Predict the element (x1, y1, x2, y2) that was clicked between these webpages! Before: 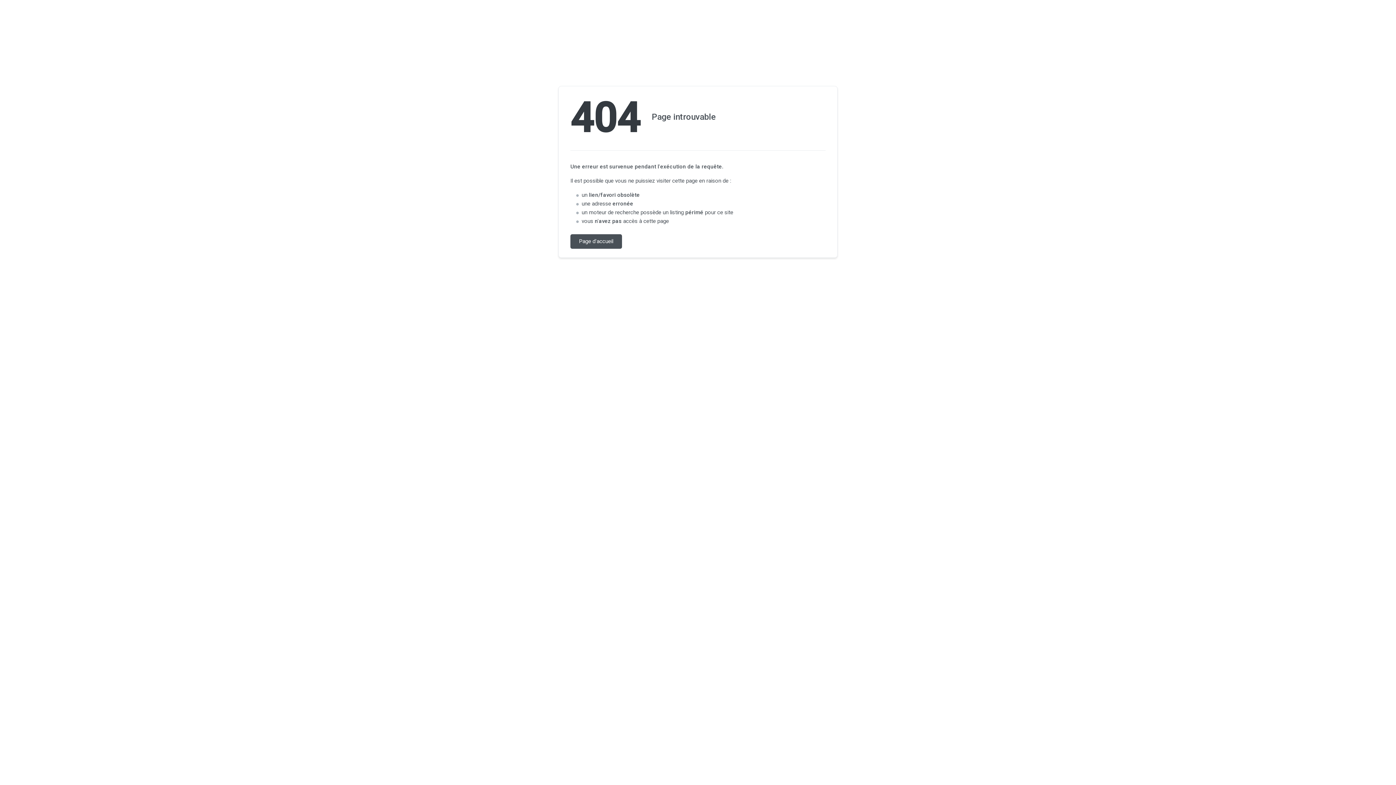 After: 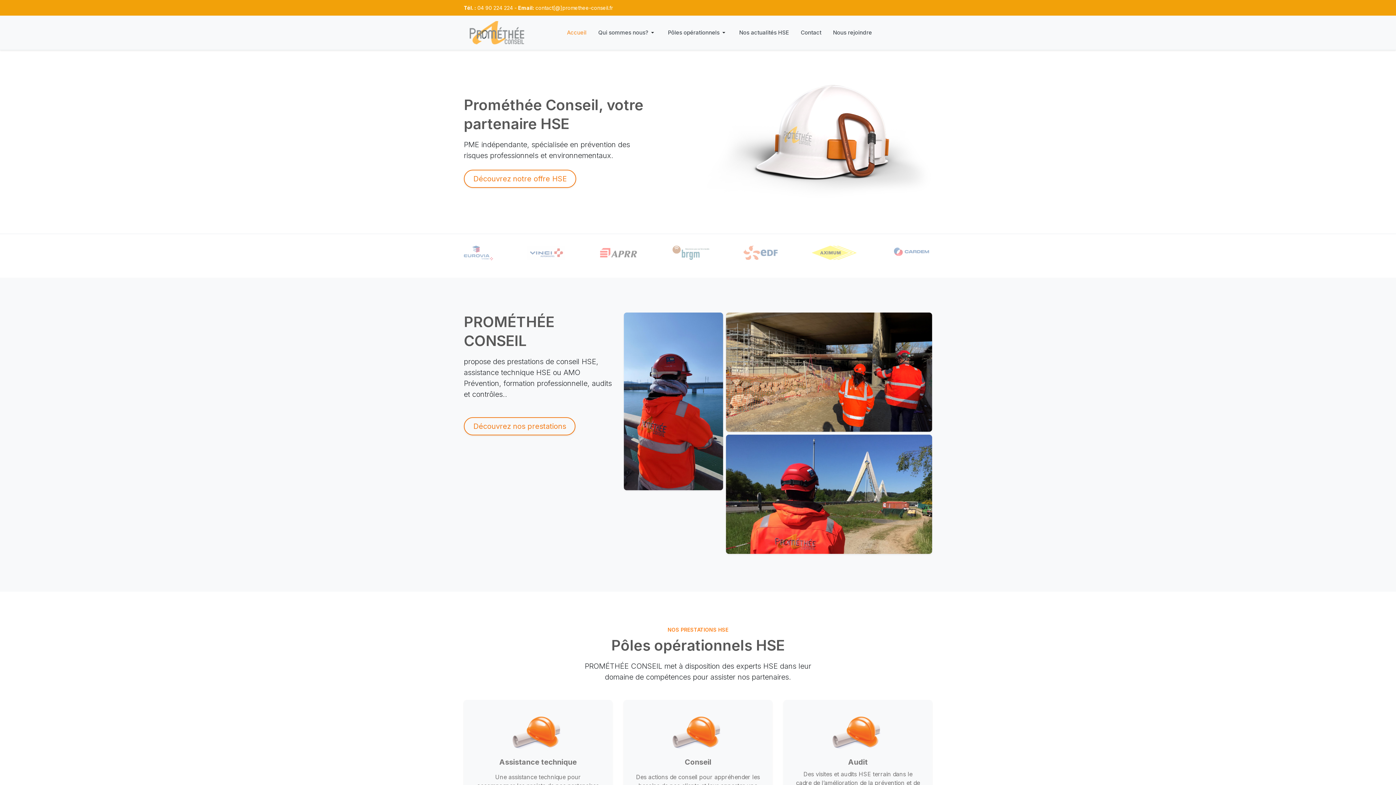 Action: label: Page d'accueil bbox: (570, 234, 622, 248)